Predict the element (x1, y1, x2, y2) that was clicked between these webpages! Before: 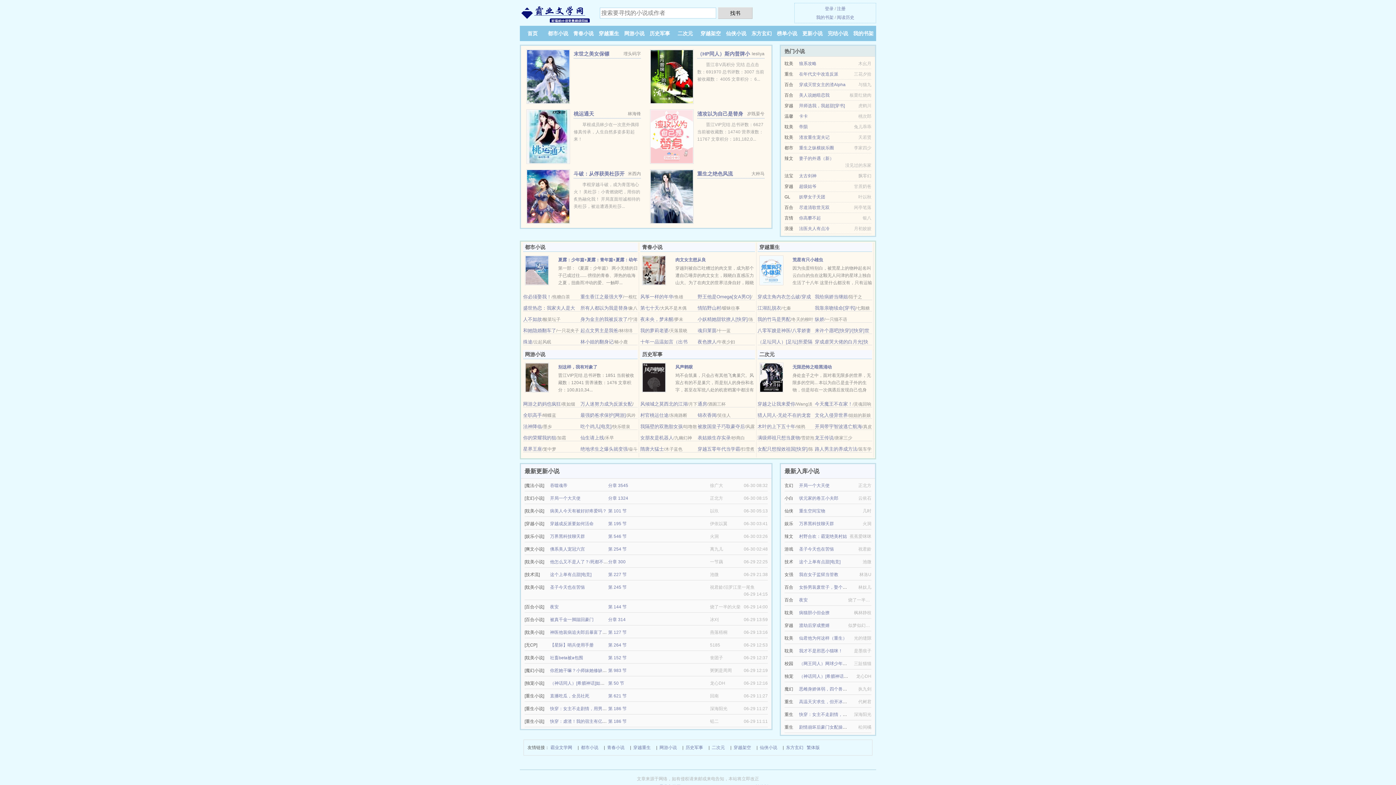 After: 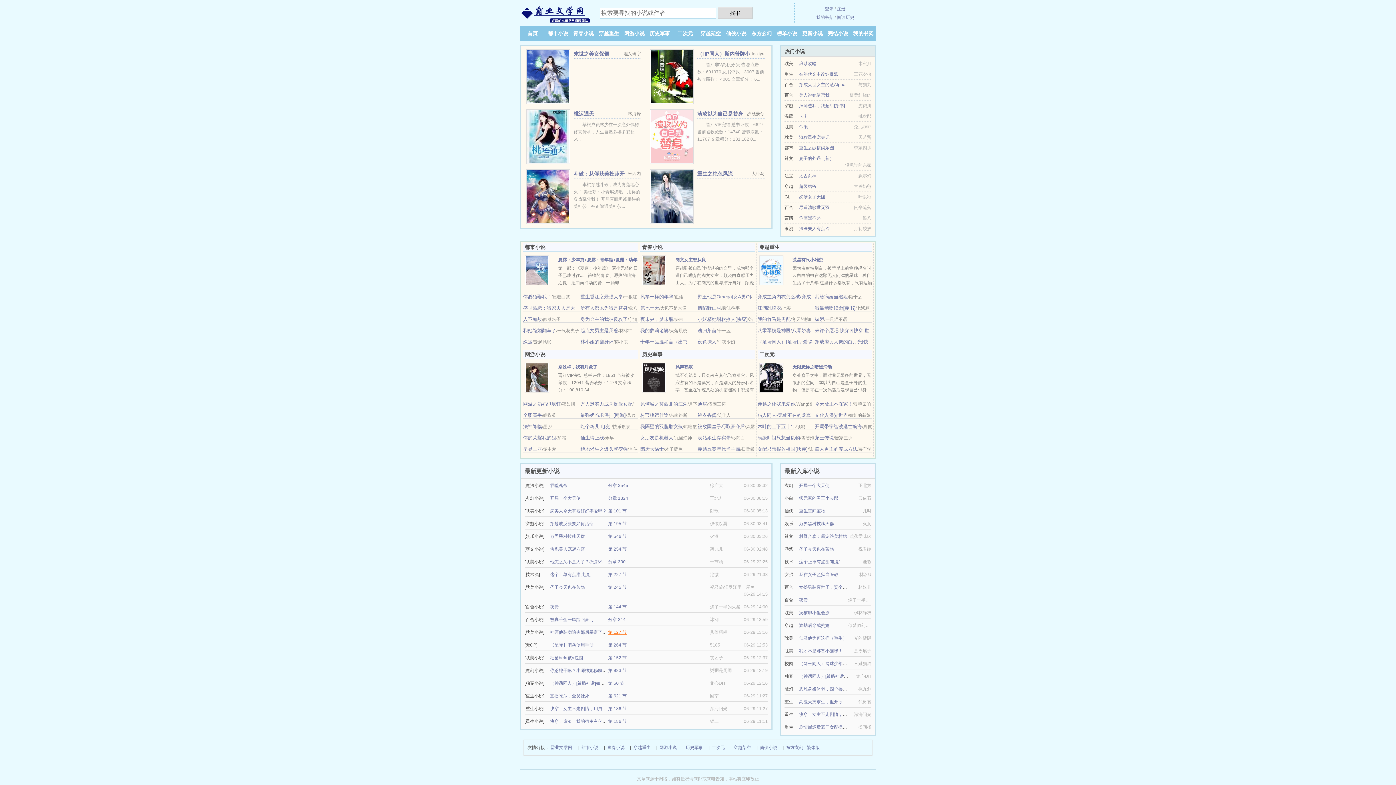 Action: label: 第 127 节 bbox: (608, 630, 626, 635)